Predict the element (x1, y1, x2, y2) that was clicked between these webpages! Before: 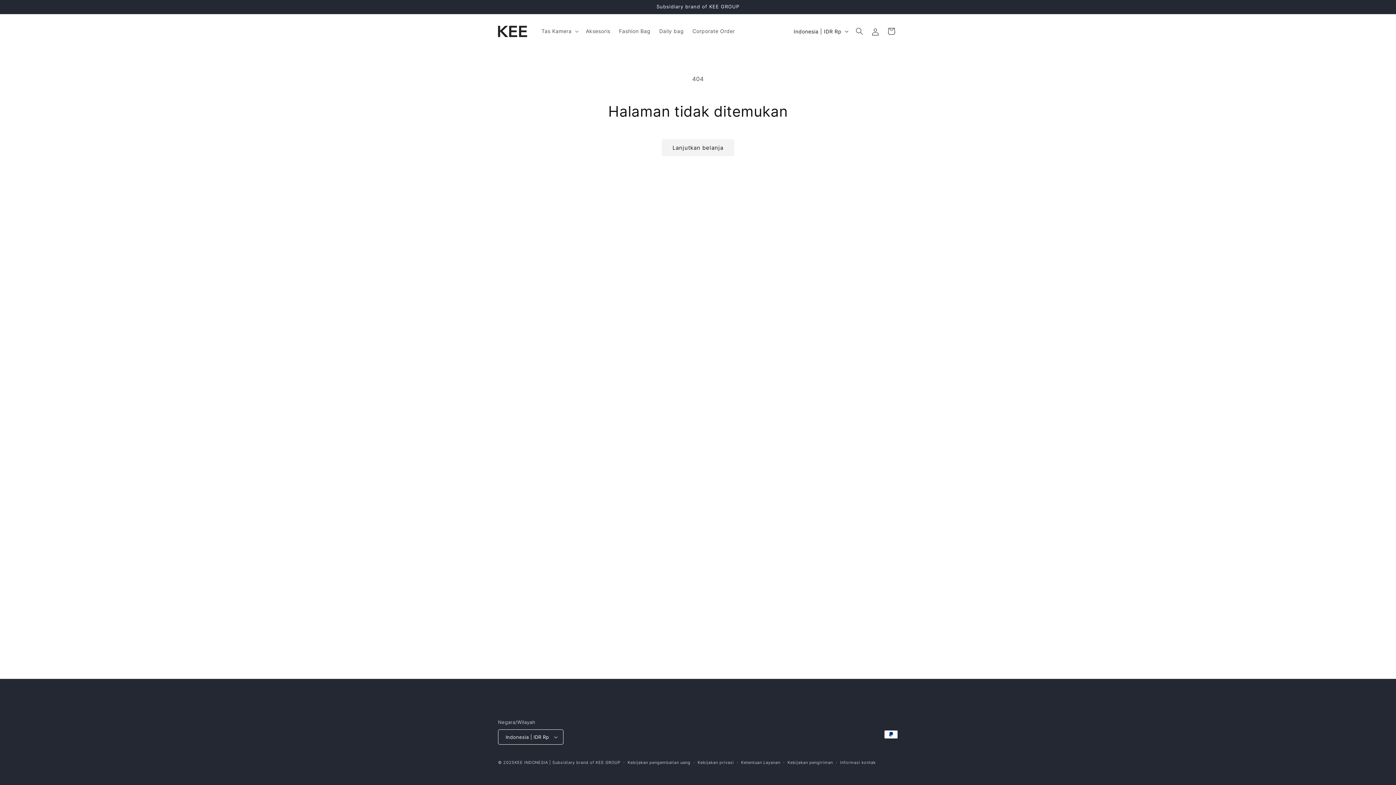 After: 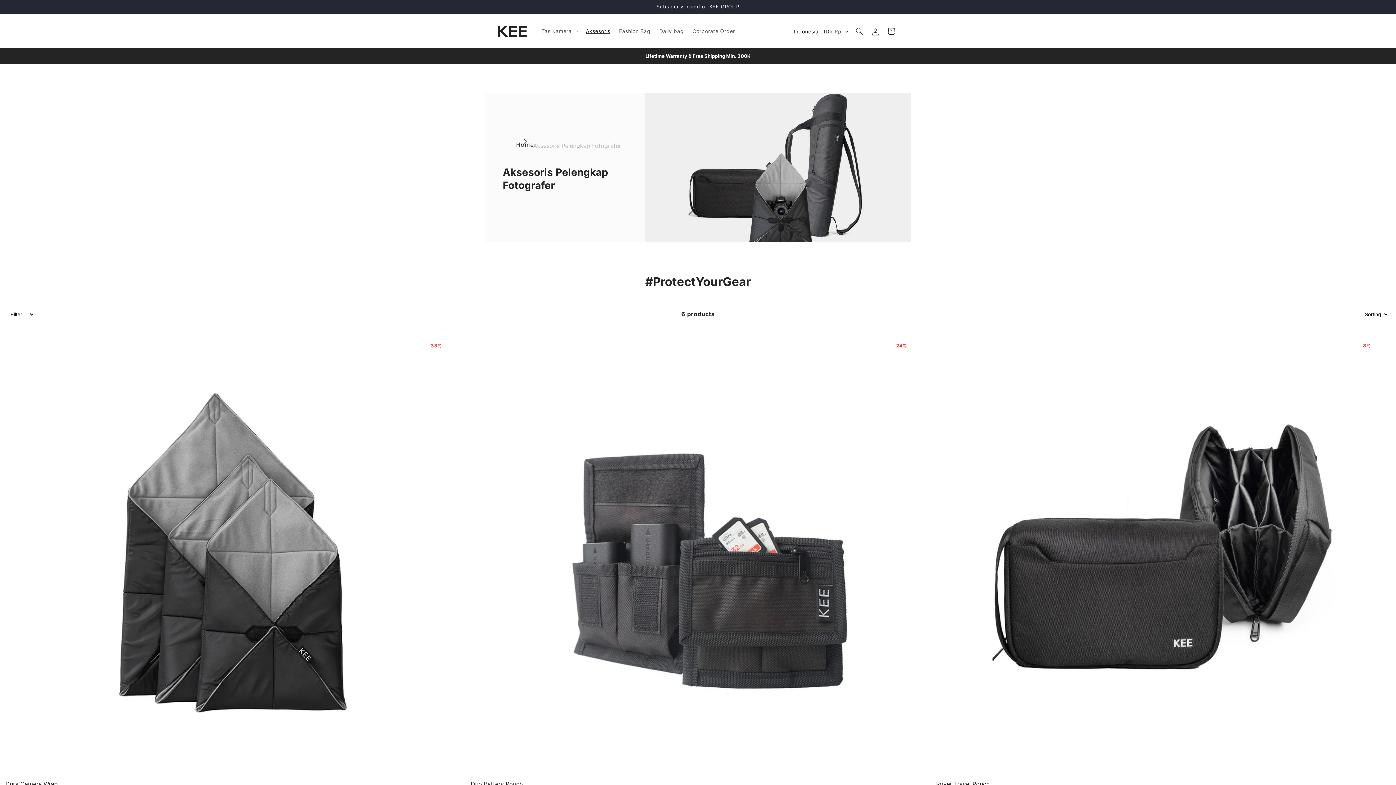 Action: label: Aksesoris bbox: (581, 23, 614, 38)